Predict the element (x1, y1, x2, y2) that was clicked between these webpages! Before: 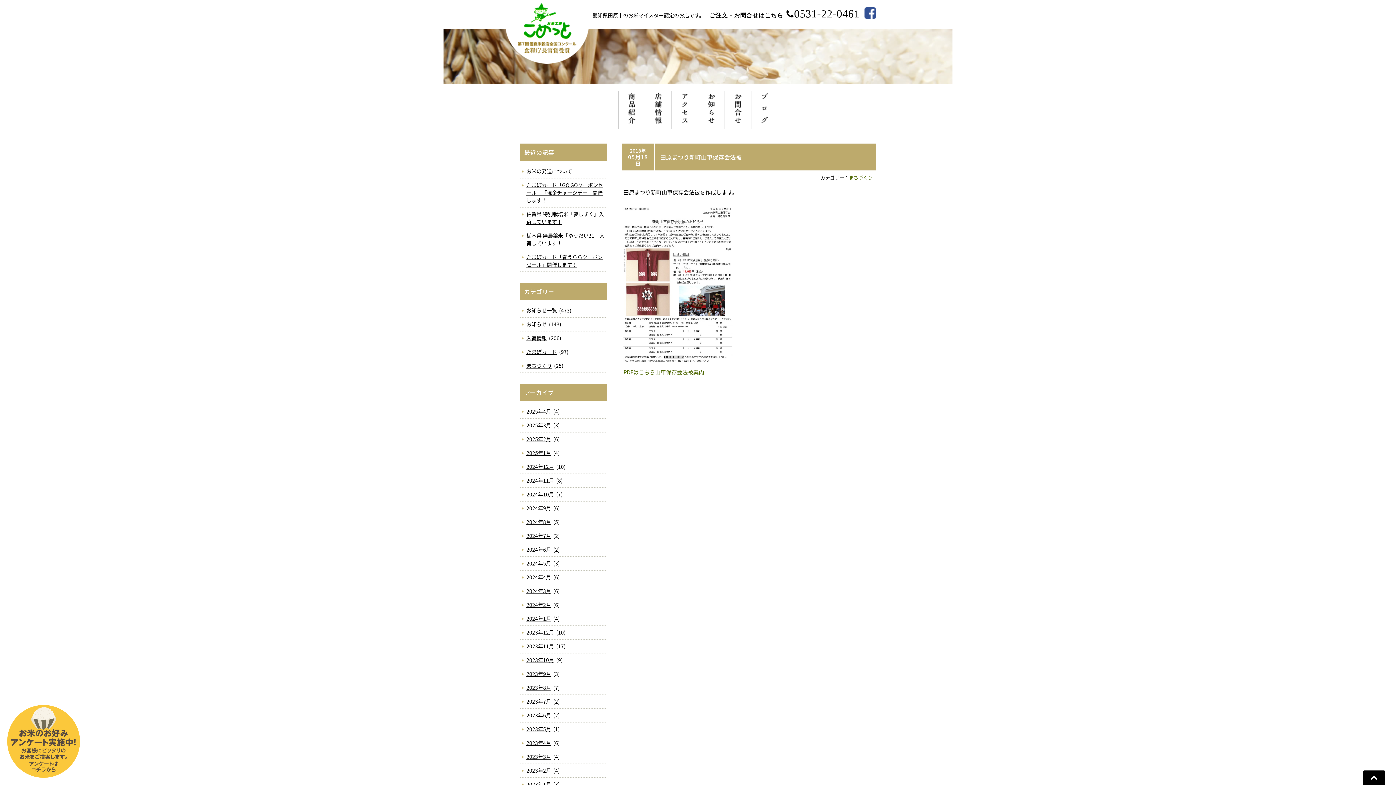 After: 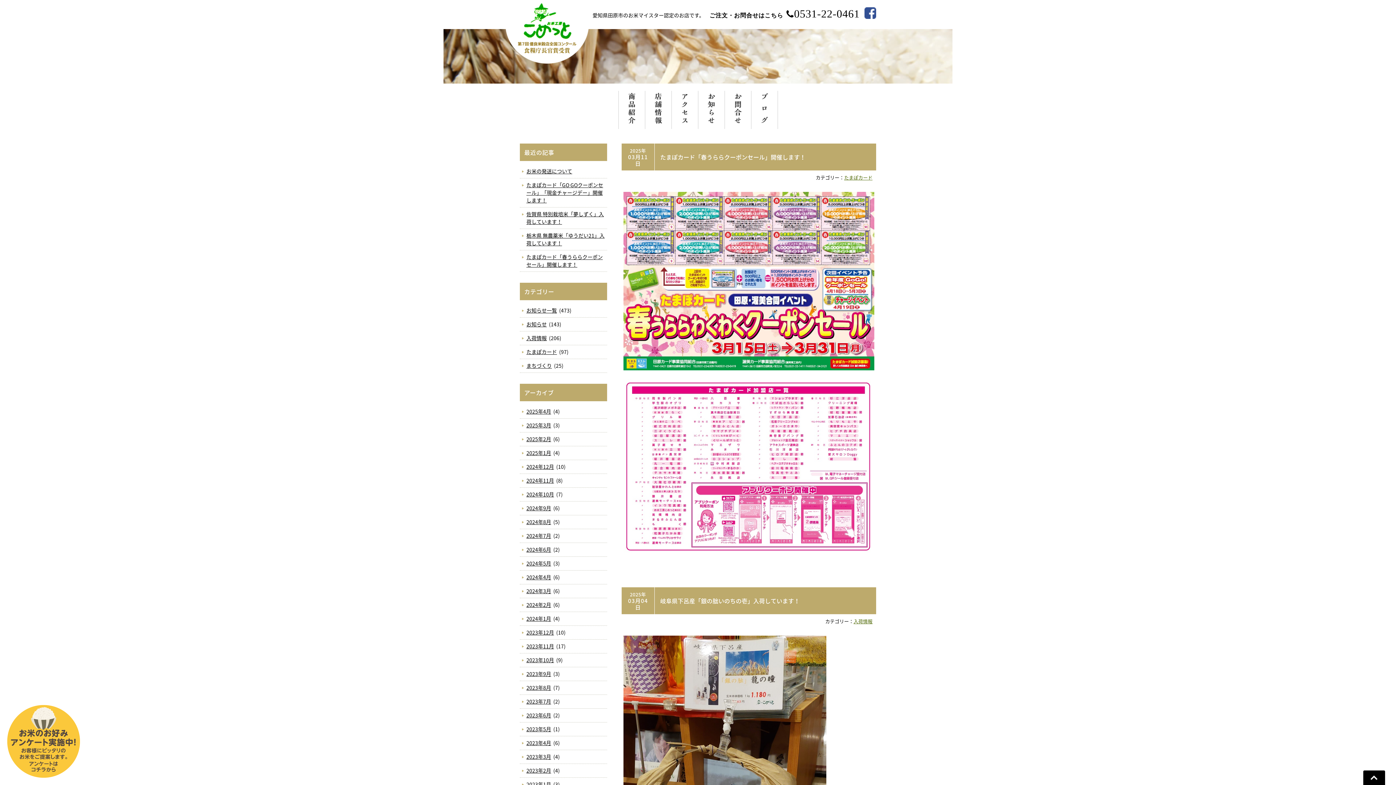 Action: bbox: (520, 421, 552, 429) label: 2025年3月